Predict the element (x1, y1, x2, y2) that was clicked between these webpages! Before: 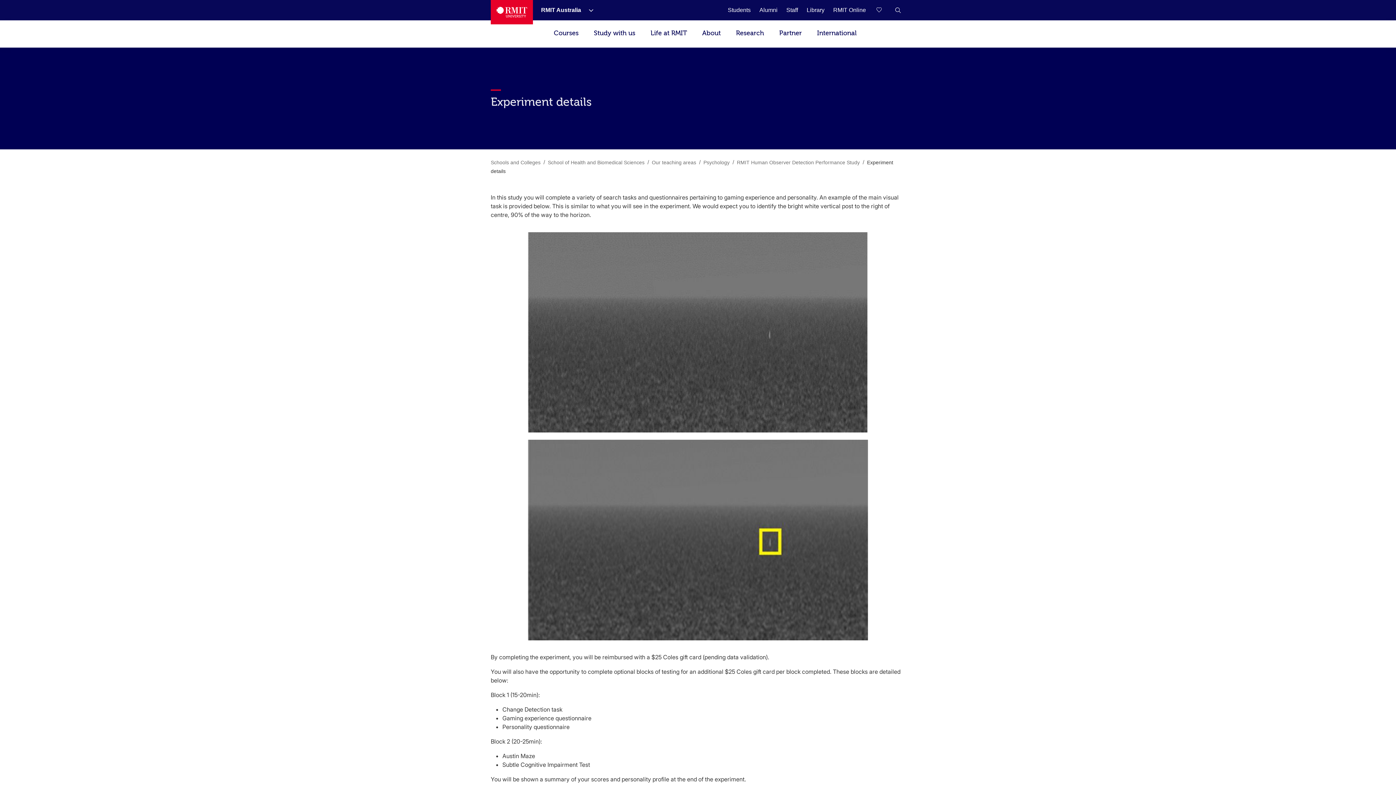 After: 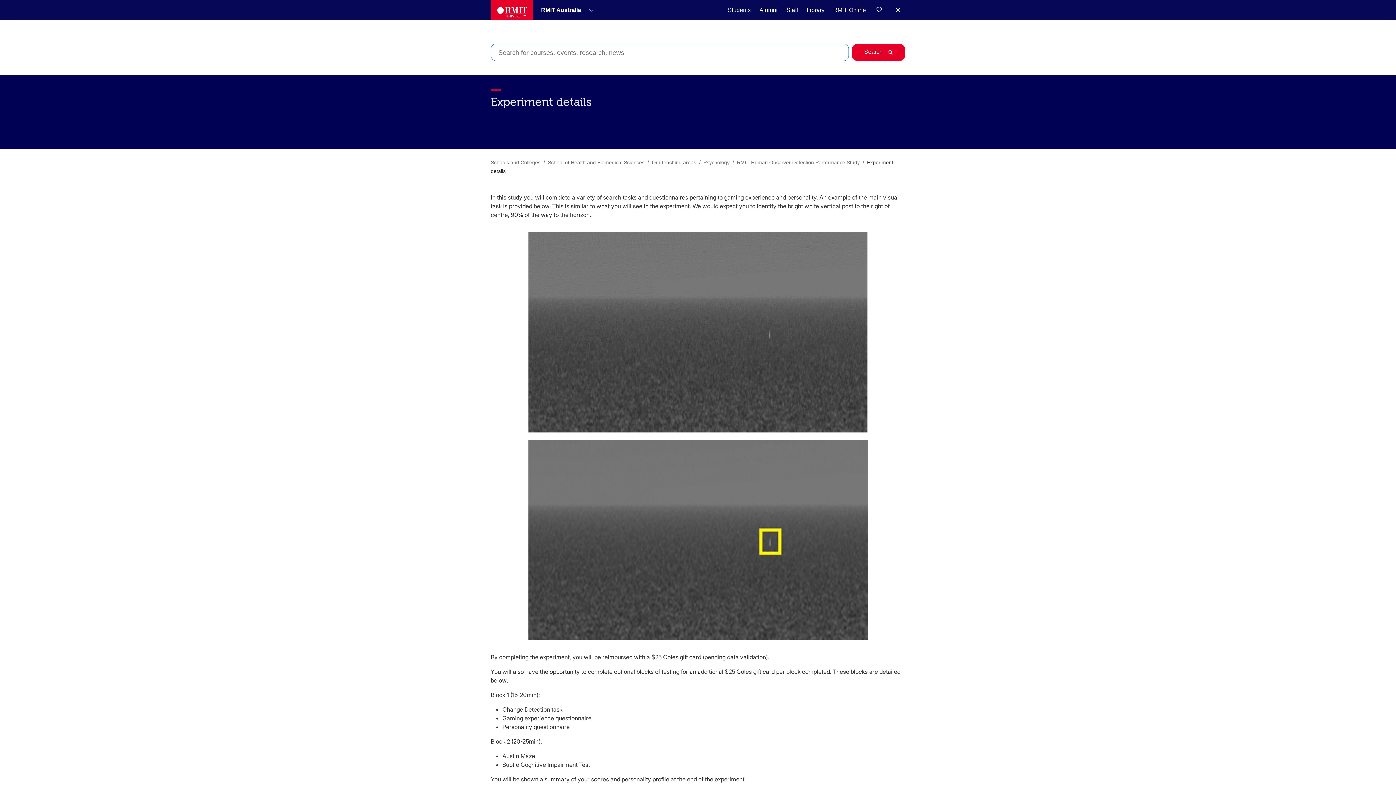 Action: bbox: (890, 5, 905, 14) label: RMIT General Search